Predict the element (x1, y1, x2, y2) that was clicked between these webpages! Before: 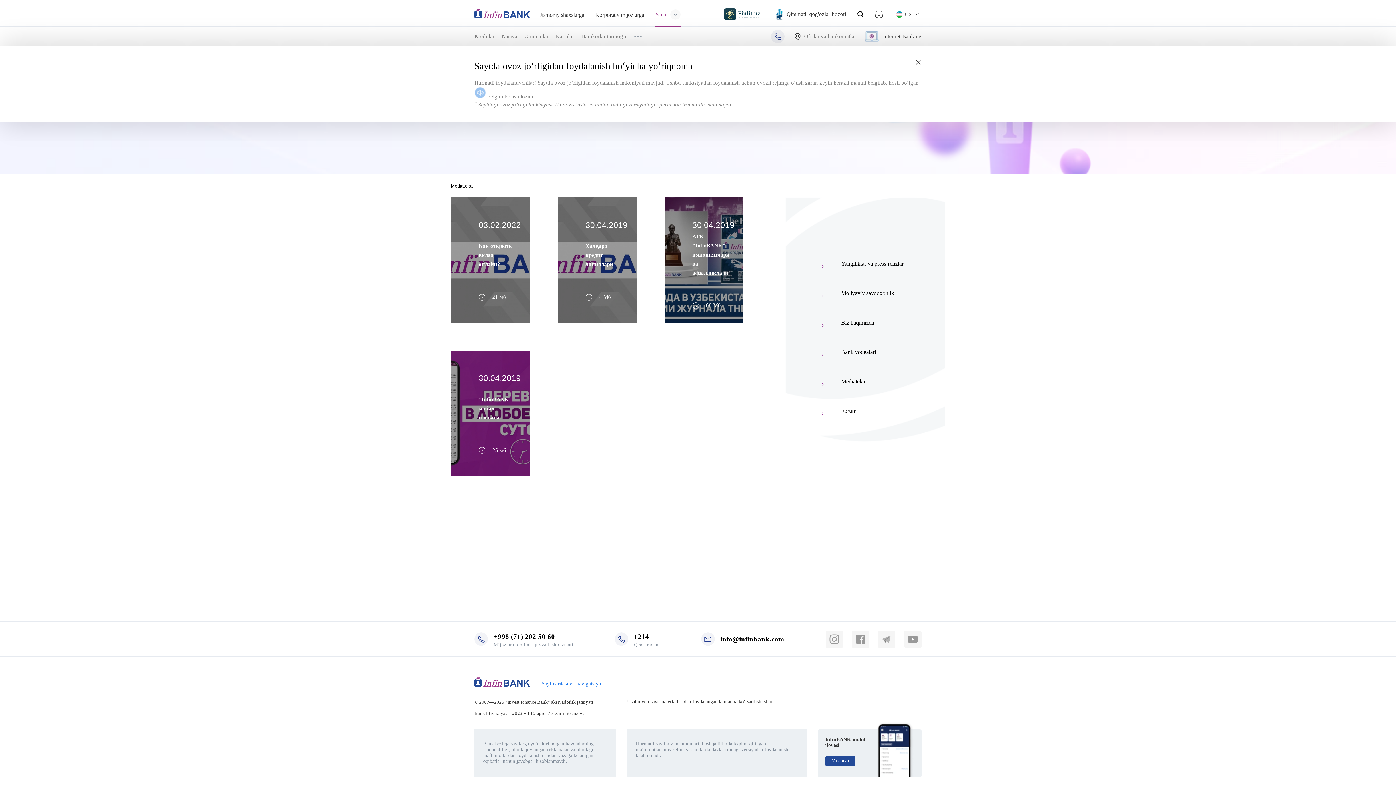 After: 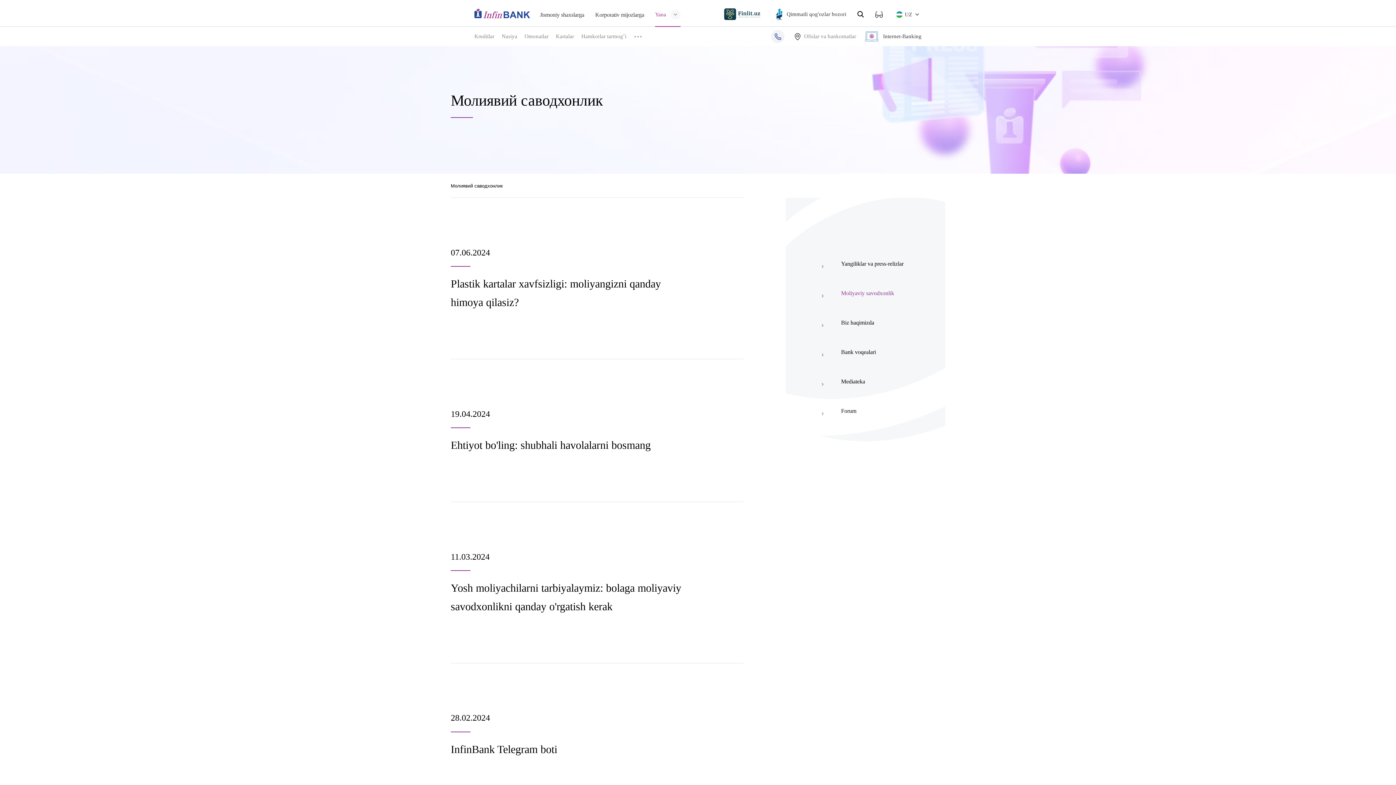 Action: bbox: (841, 290, 894, 296) label: Moliyaviy savodxonlik